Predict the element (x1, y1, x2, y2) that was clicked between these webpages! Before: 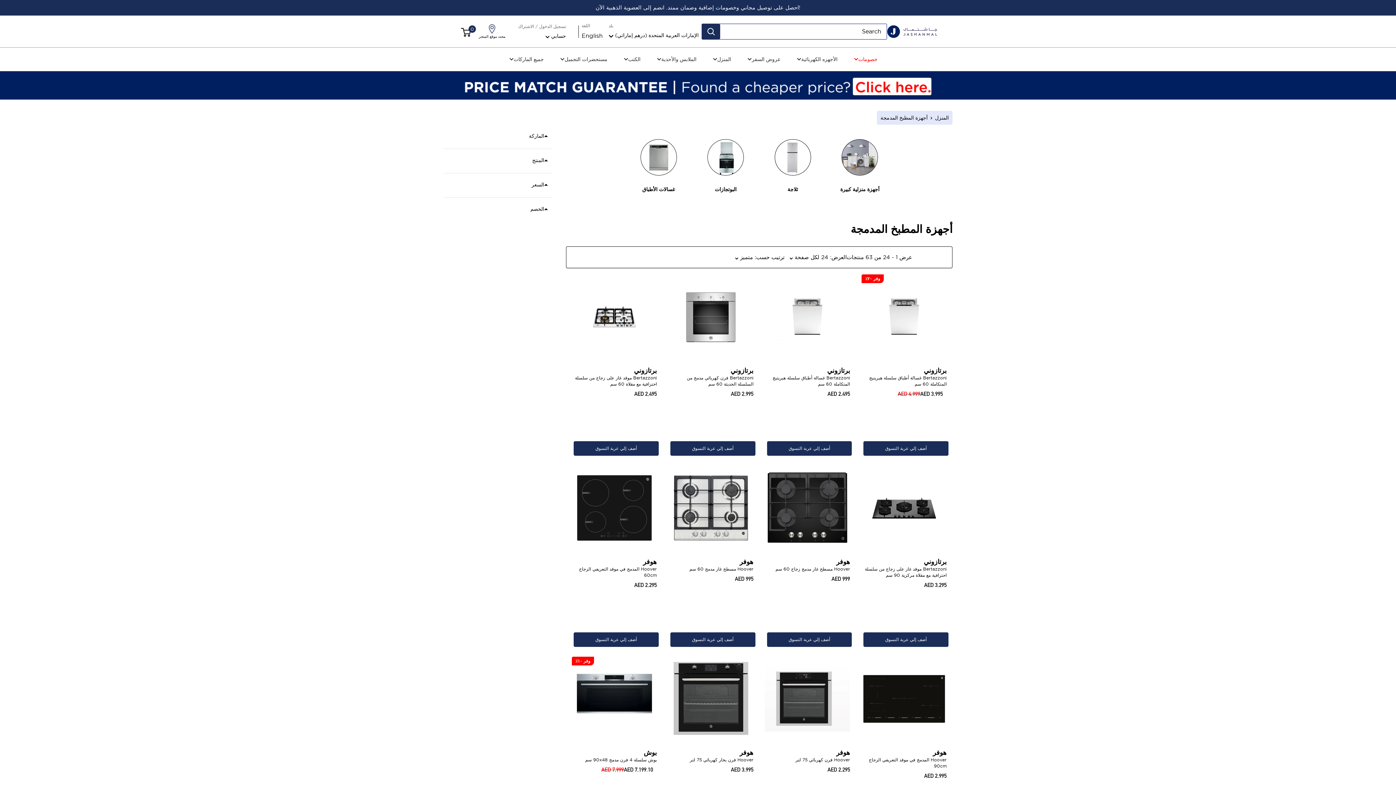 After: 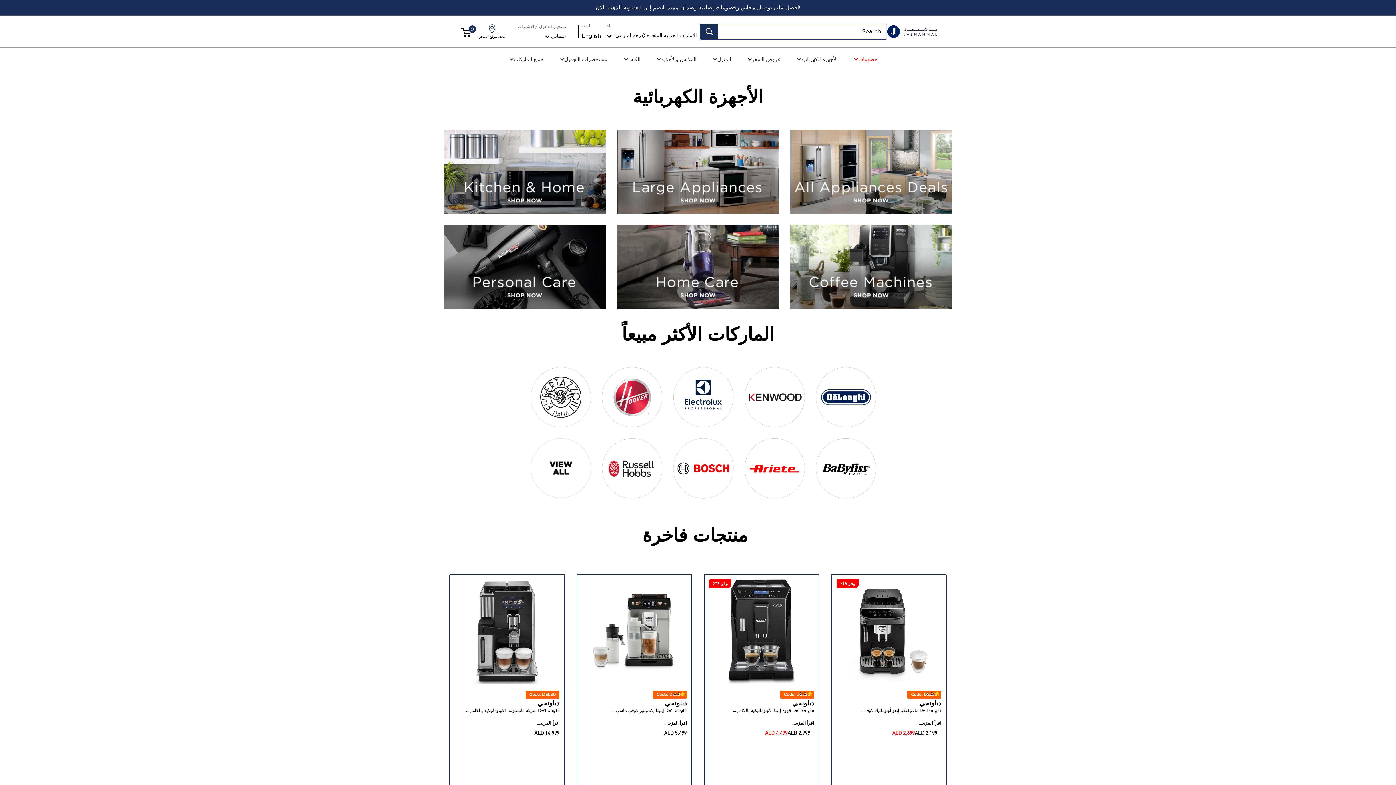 Action: bbox: (793, 56, 837, 62) label: الأجهزه الكهربائية